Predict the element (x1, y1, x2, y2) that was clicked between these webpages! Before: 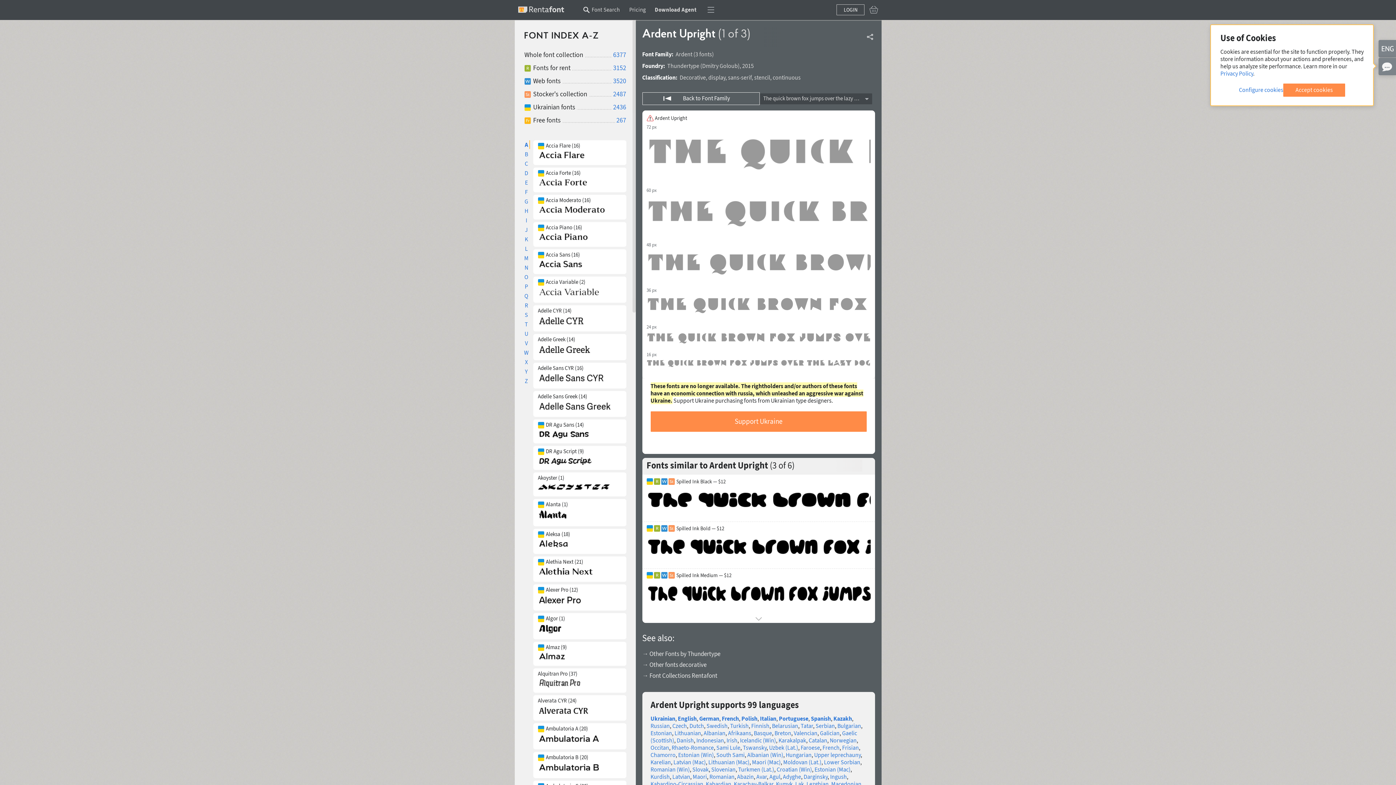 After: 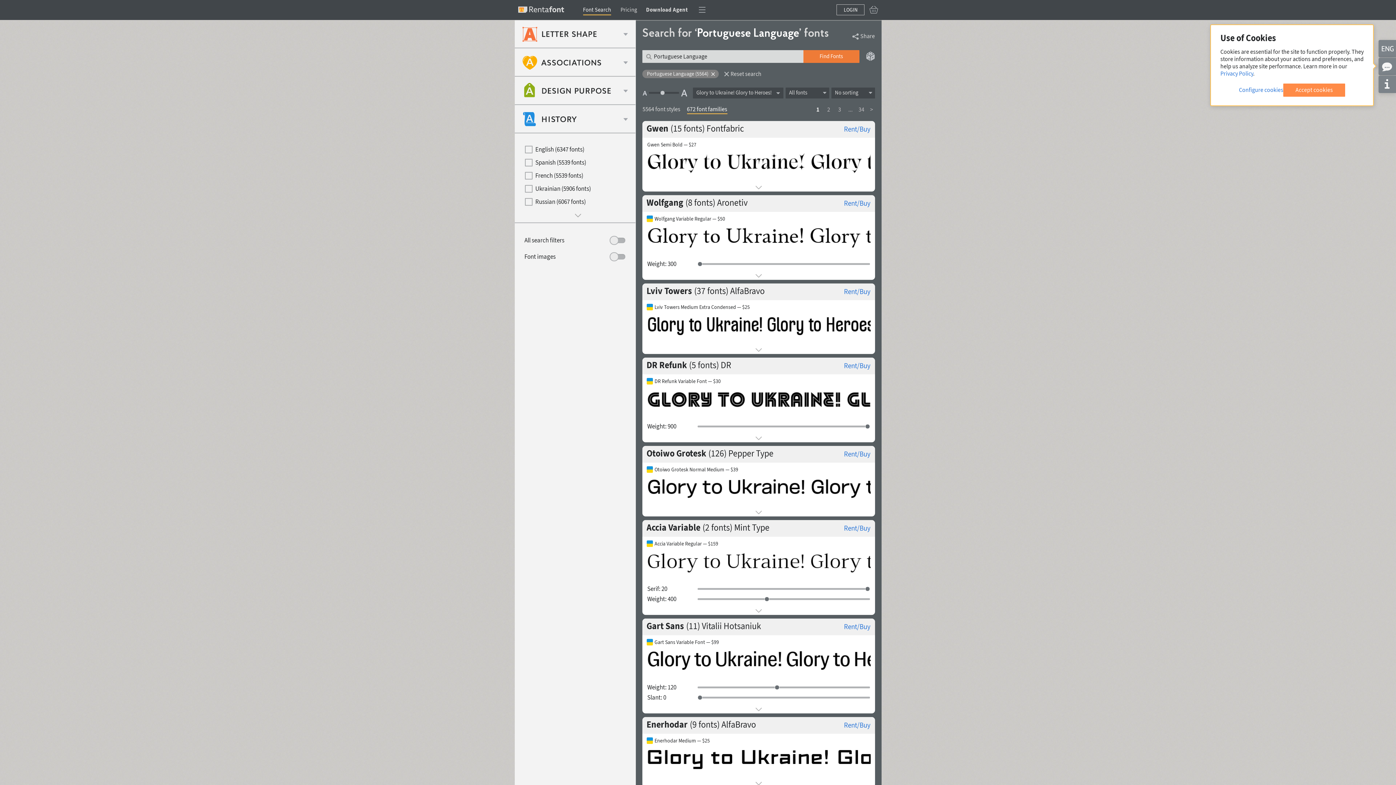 Action: label: Portuguese bbox: (779, 715, 808, 722)